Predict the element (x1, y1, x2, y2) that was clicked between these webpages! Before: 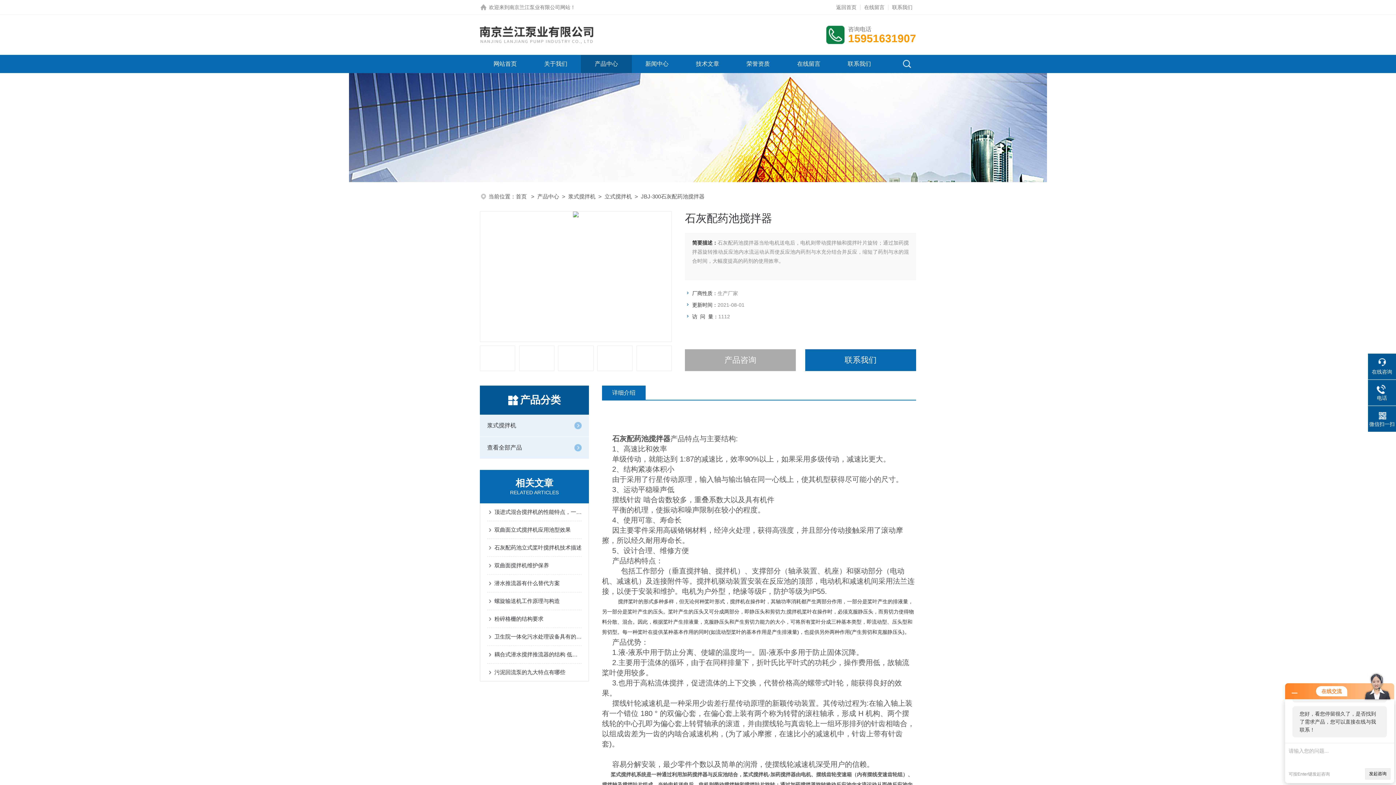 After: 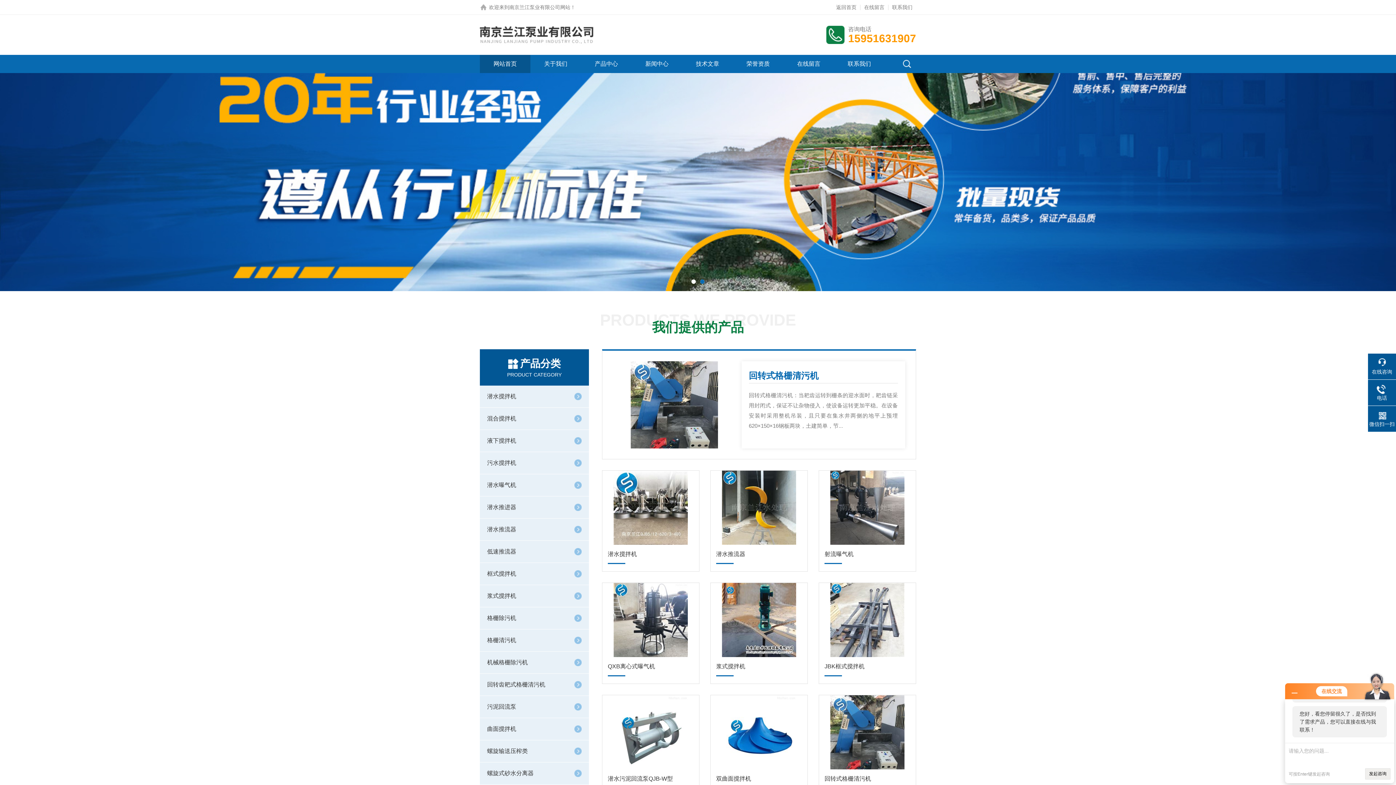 Action: bbox: (509, 4, 570, 10) label: 南京兰江泵业有限公司网站